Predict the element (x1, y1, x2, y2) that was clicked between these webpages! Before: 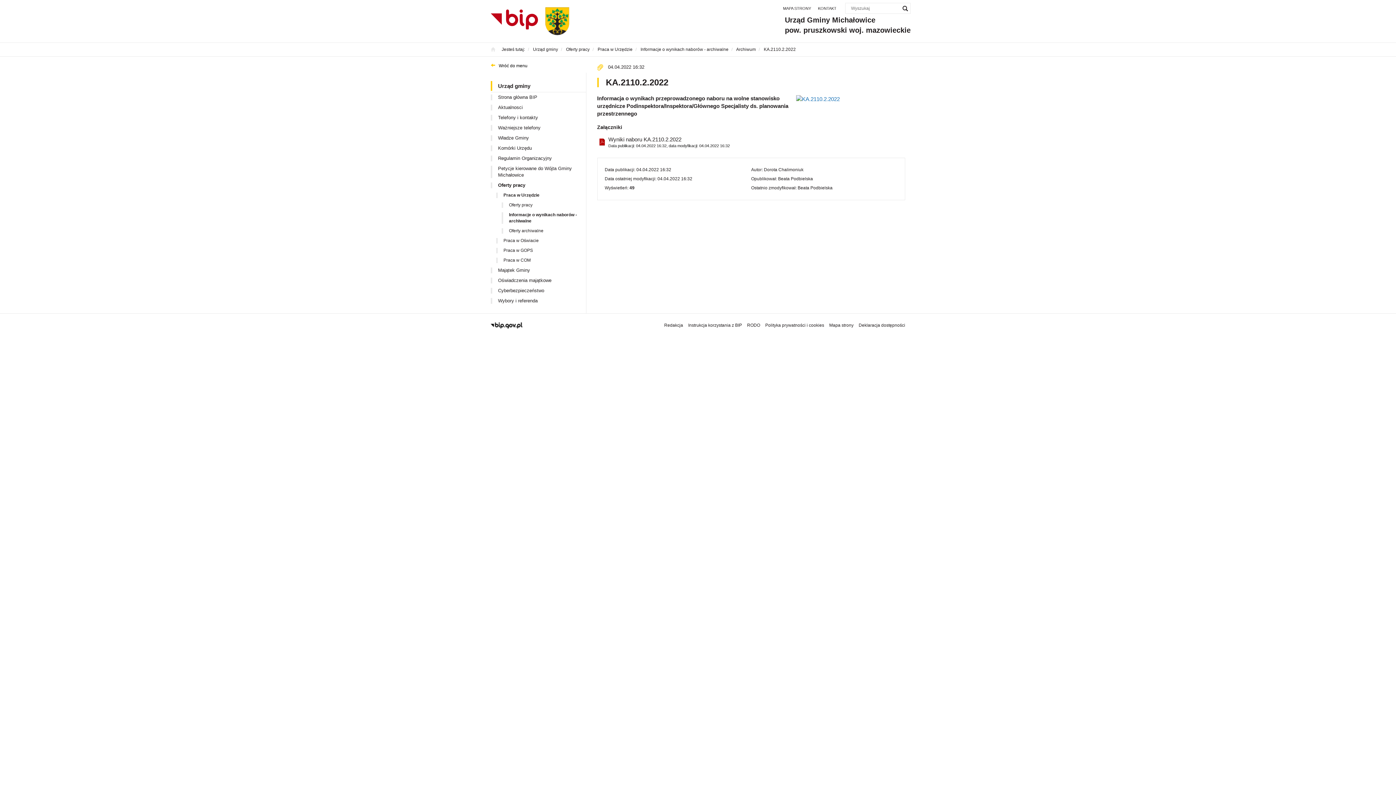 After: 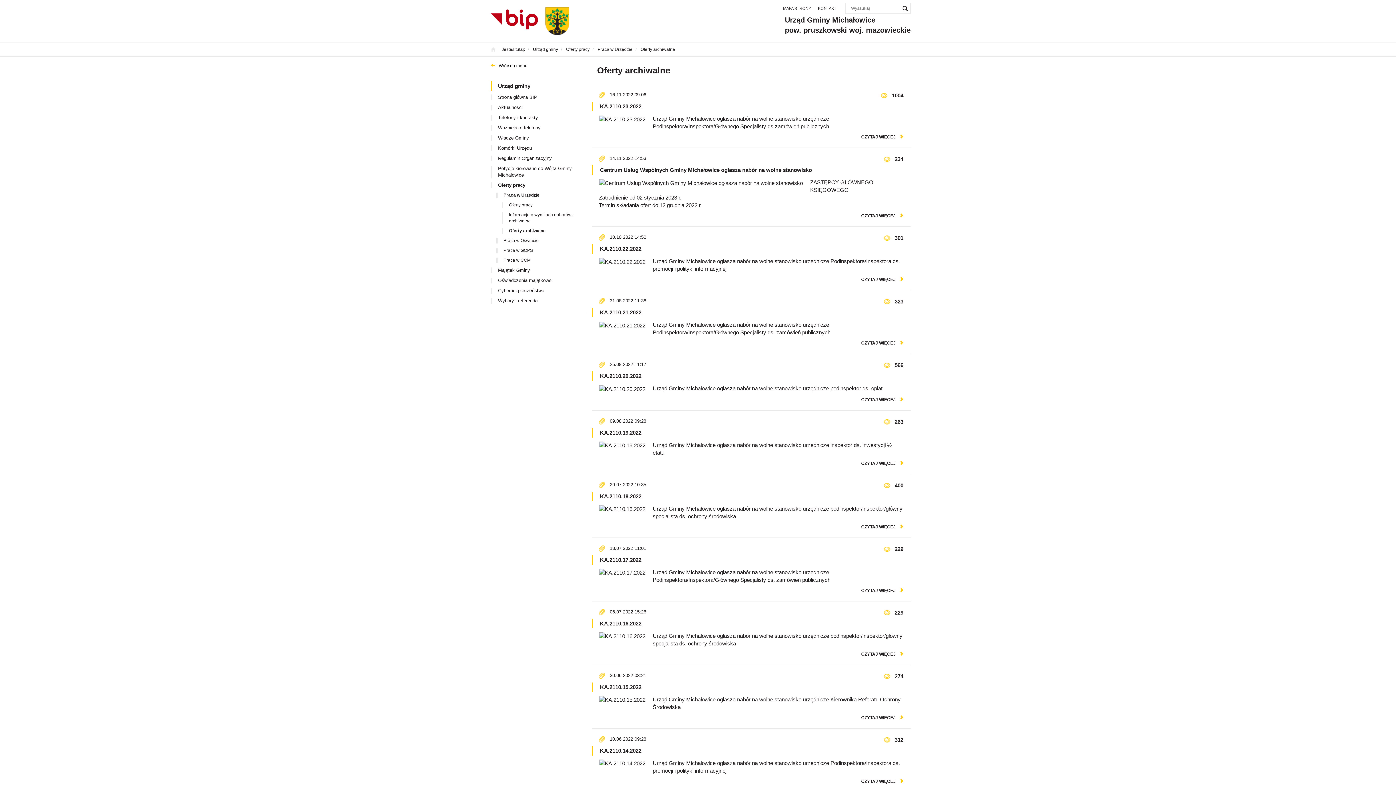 Action: bbox: (501, 226, 586, 236) label: Oferty archiwalne